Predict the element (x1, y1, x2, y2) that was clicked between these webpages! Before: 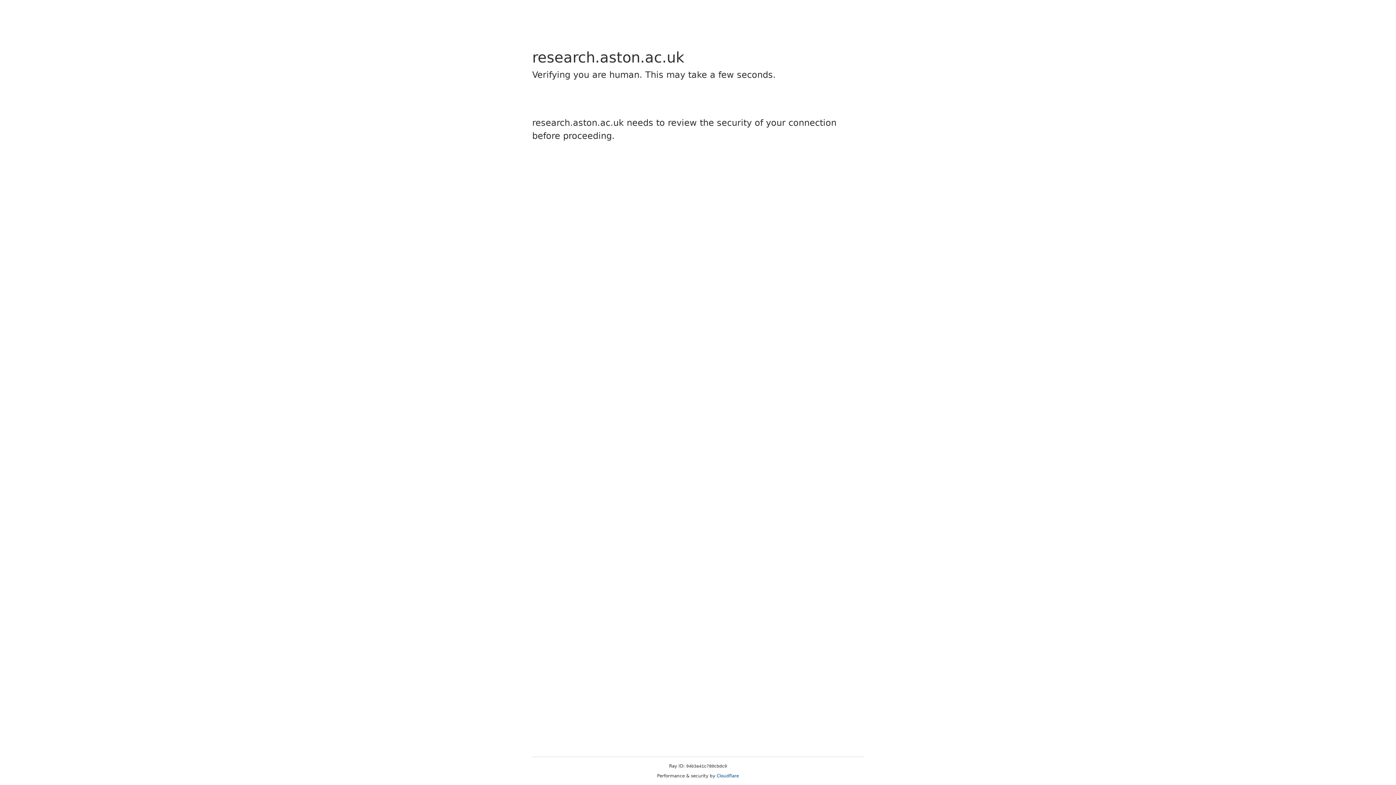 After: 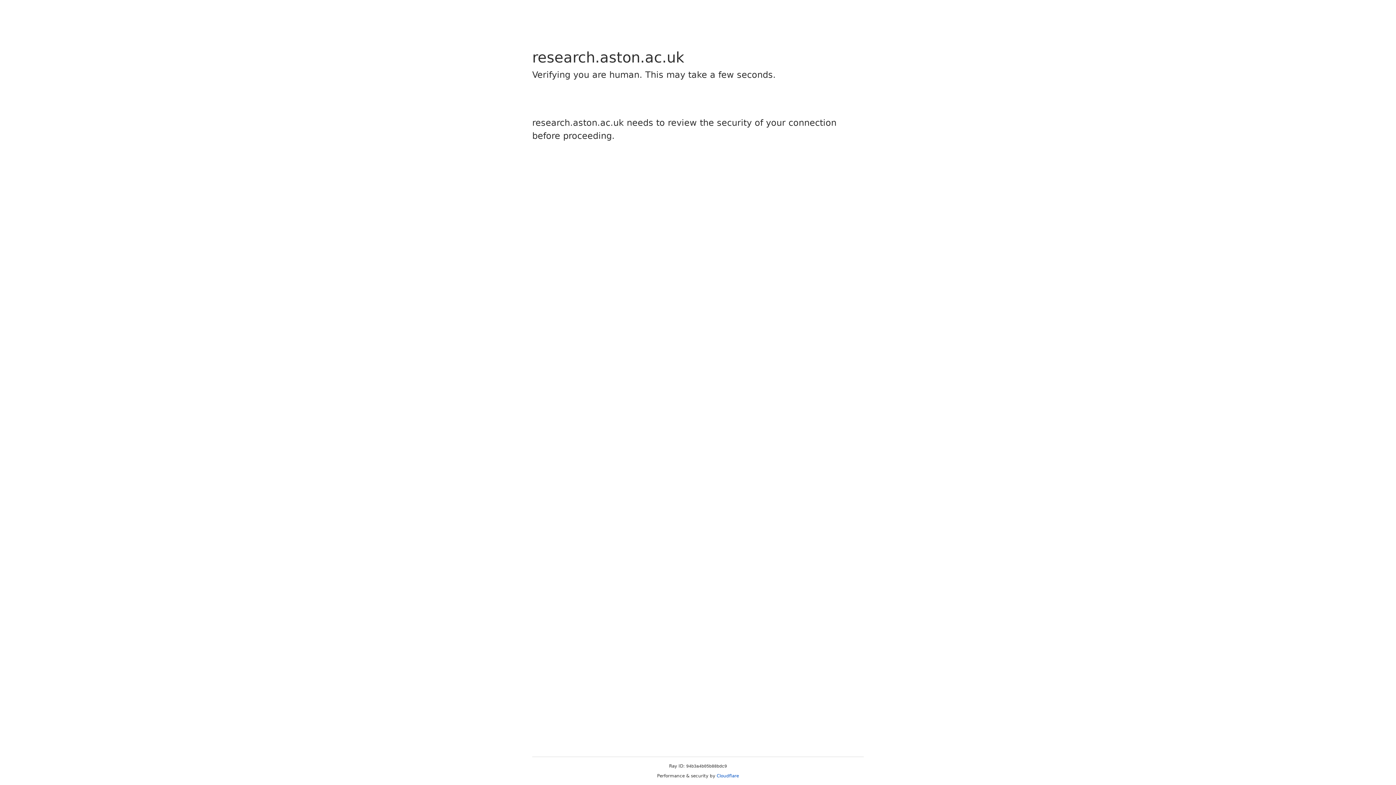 Action: bbox: (716, 773, 739, 778) label: Cloudflare